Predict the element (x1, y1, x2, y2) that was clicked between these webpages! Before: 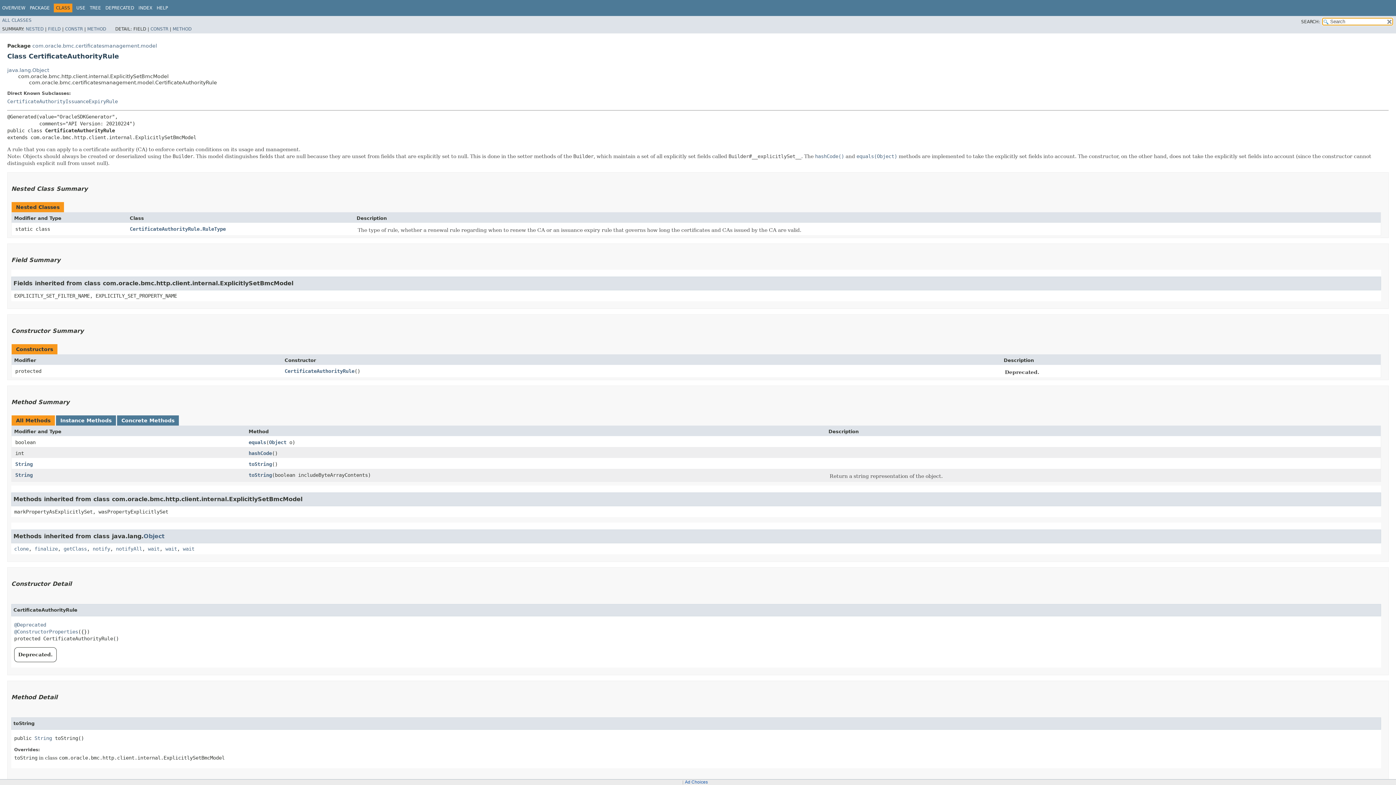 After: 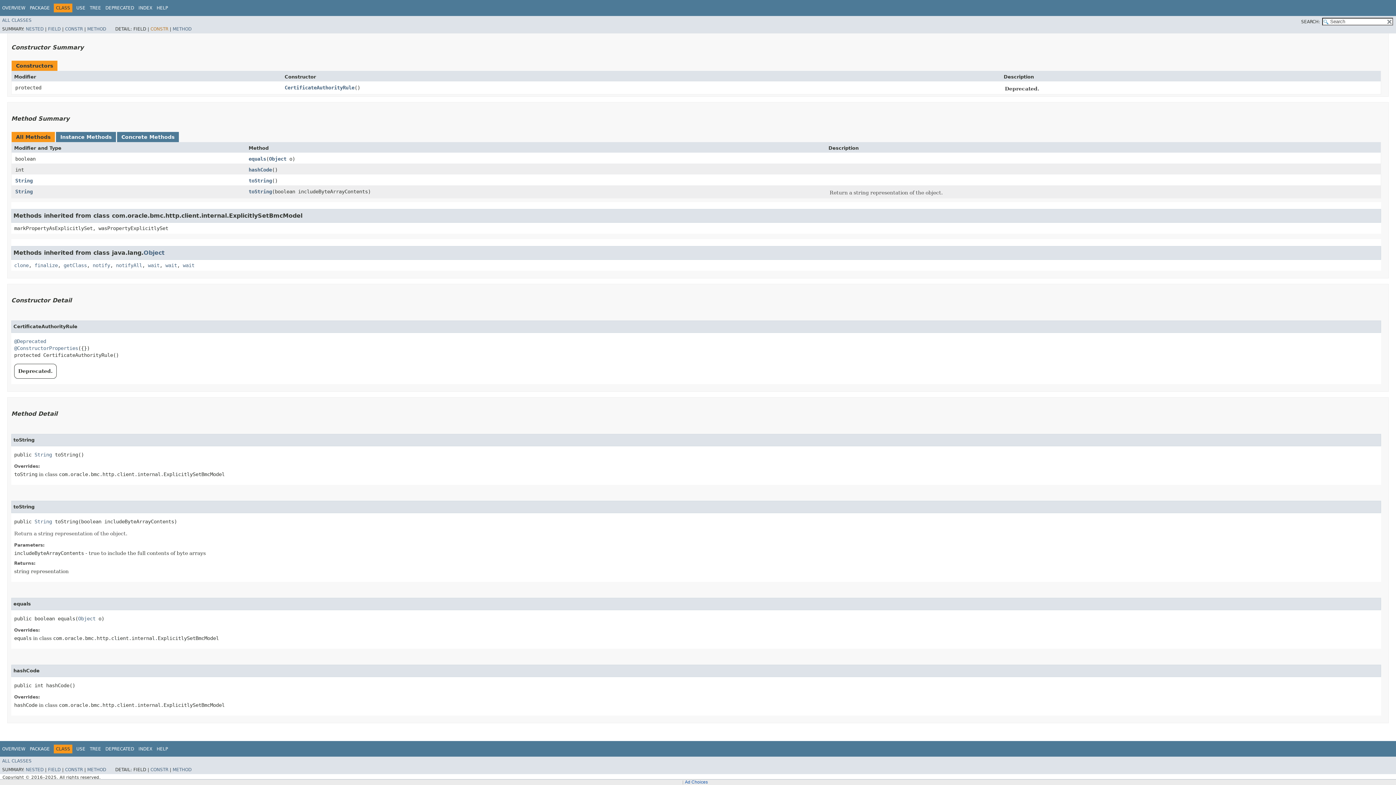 Action: bbox: (150, 26, 168, 31) label: CONSTR